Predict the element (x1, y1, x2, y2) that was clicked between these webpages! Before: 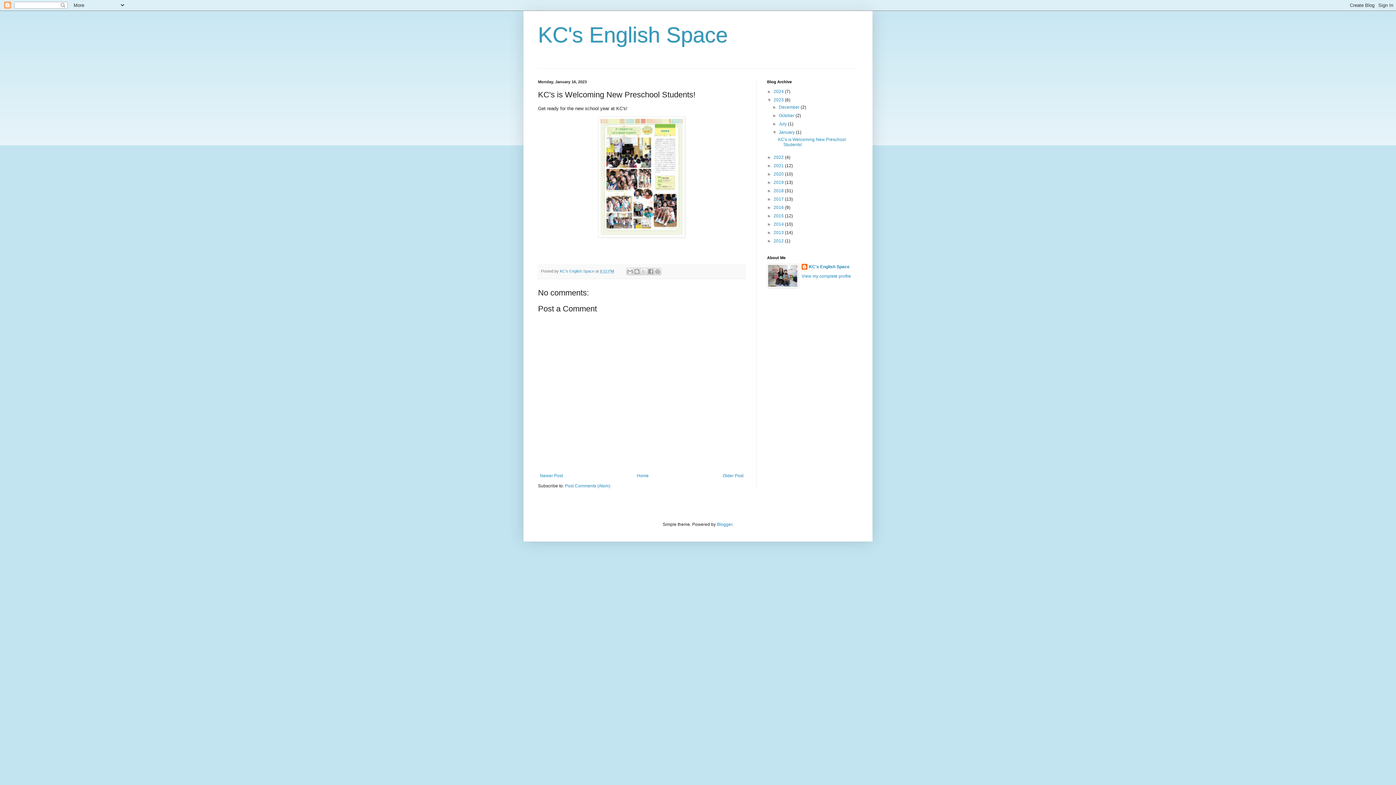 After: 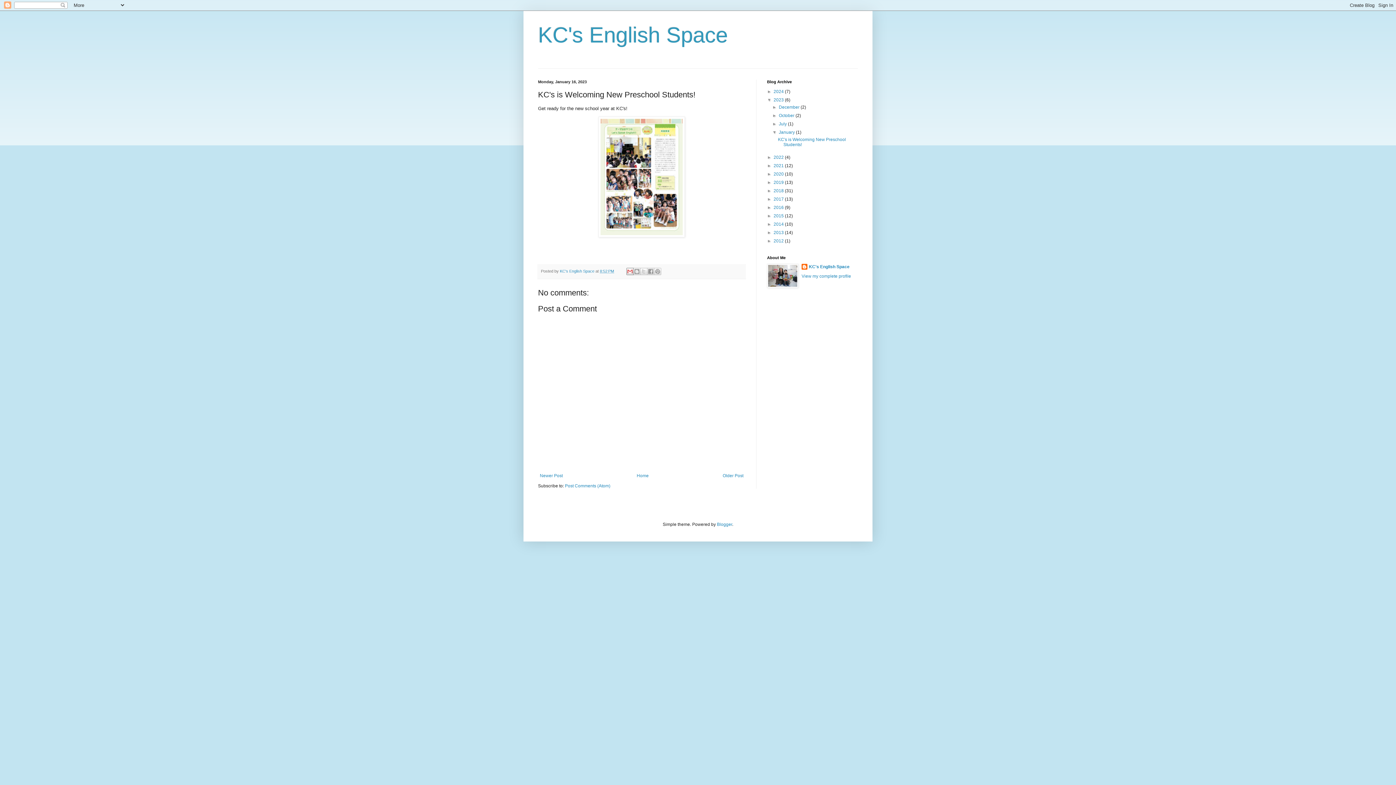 Action: bbox: (626, 268, 633, 275) label: Email This